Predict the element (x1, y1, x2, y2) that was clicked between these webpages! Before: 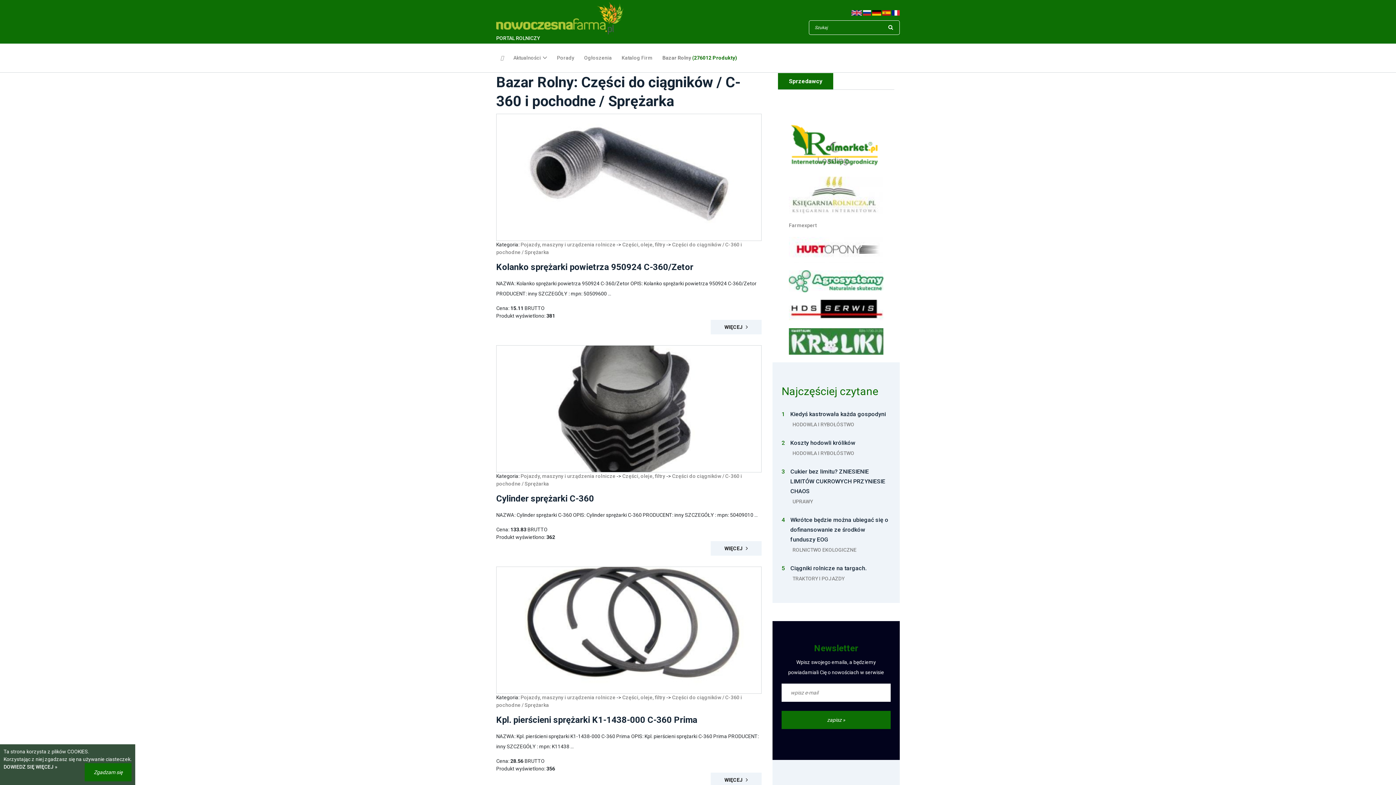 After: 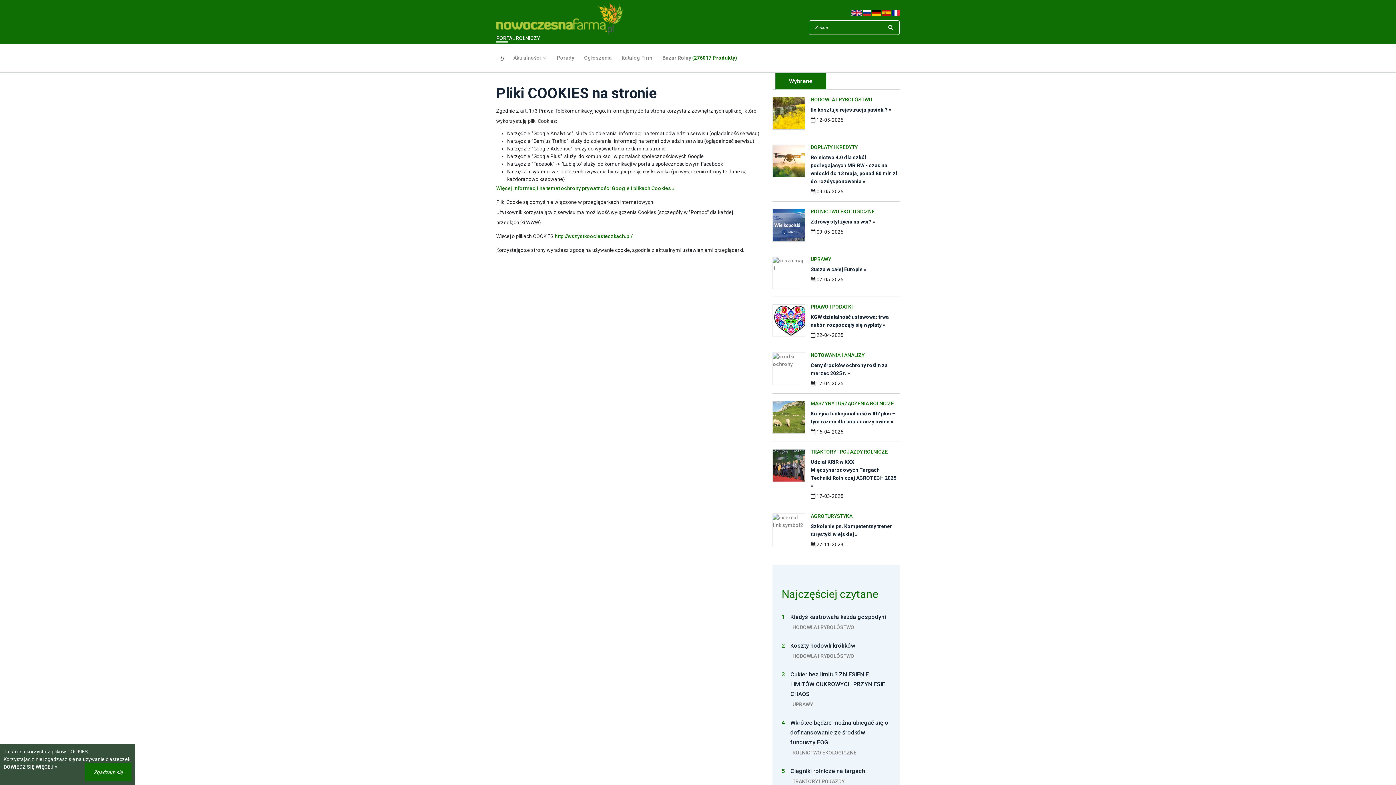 Action: bbox: (3, 764, 57, 770) label: DOWIEDZ SIĘ WIĘCEJ »